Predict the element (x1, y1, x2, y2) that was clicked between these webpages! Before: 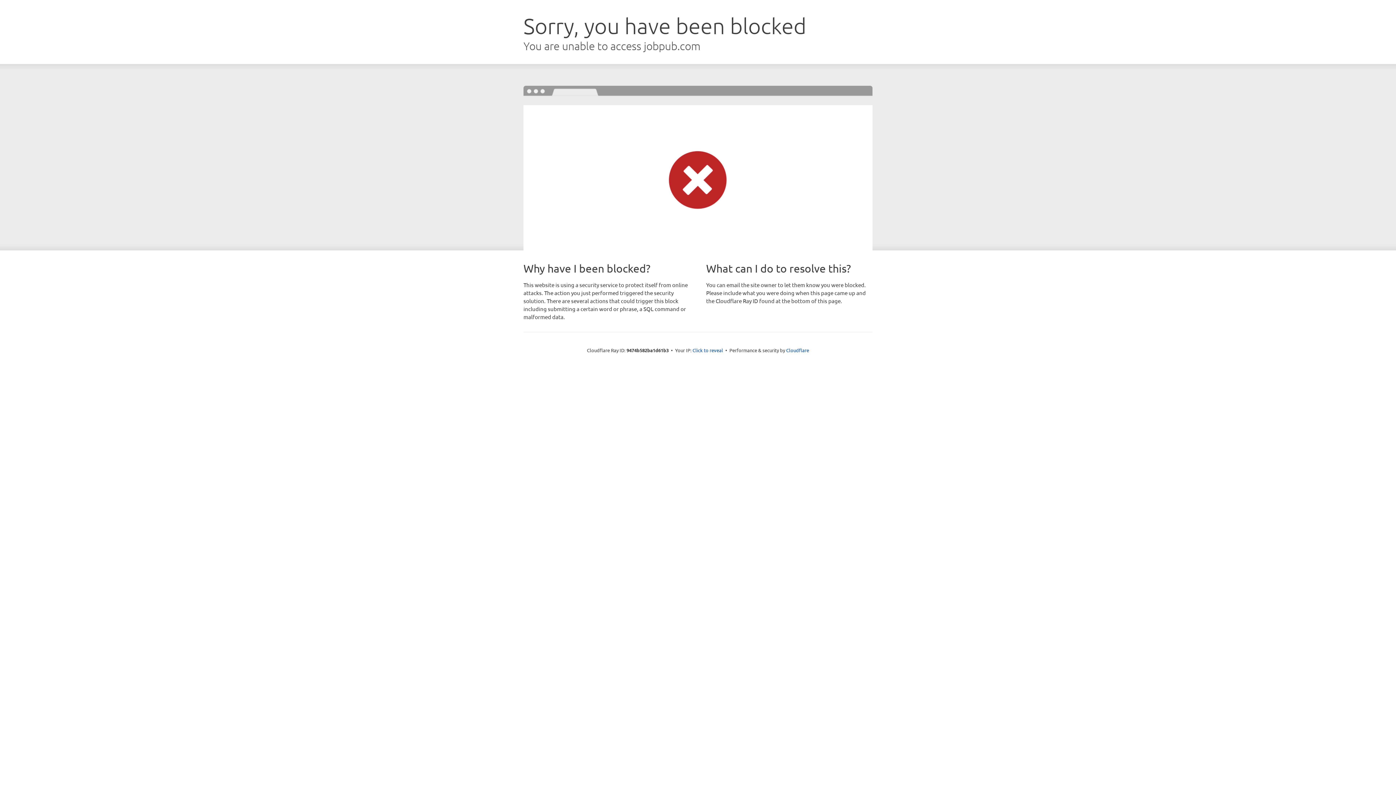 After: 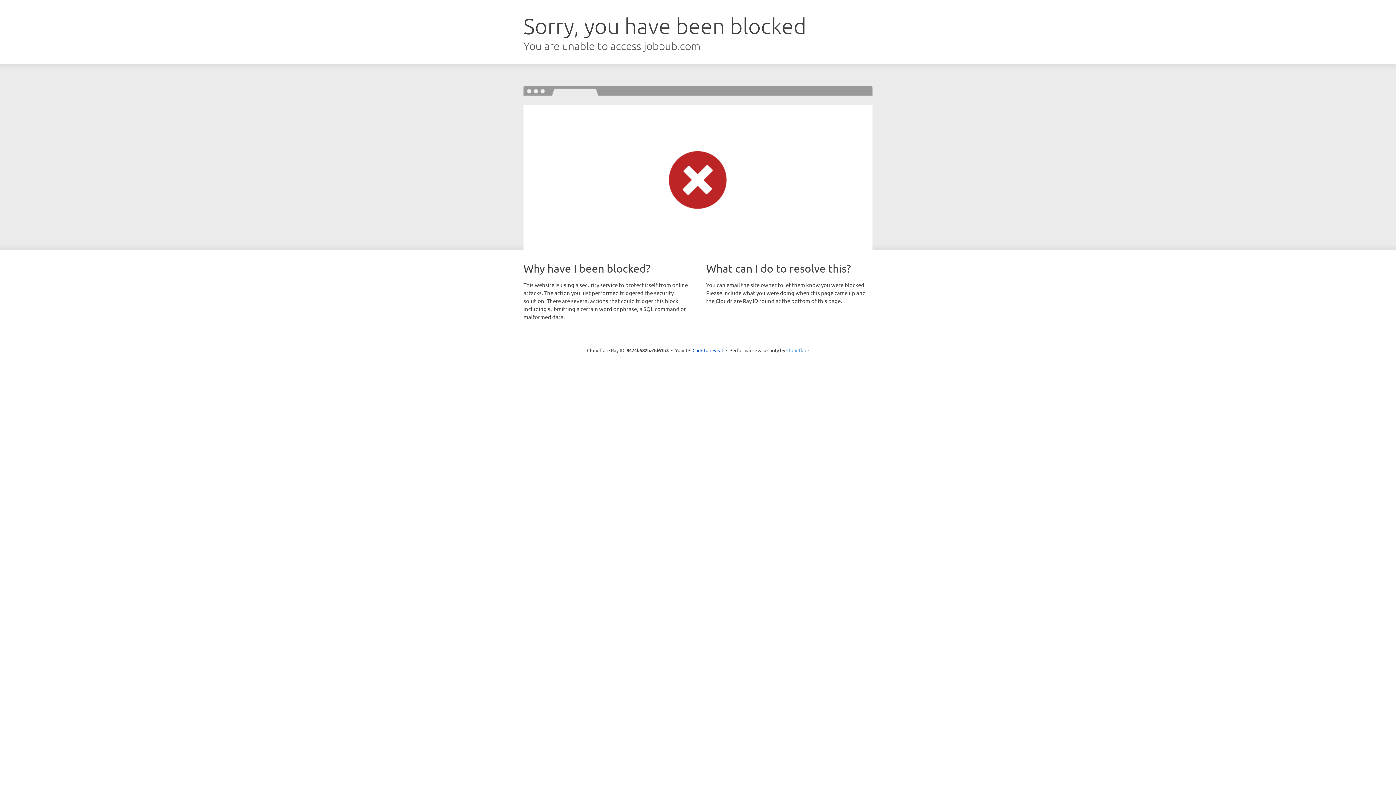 Action: label: Cloudflare bbox: (786, 347, 809, 353)